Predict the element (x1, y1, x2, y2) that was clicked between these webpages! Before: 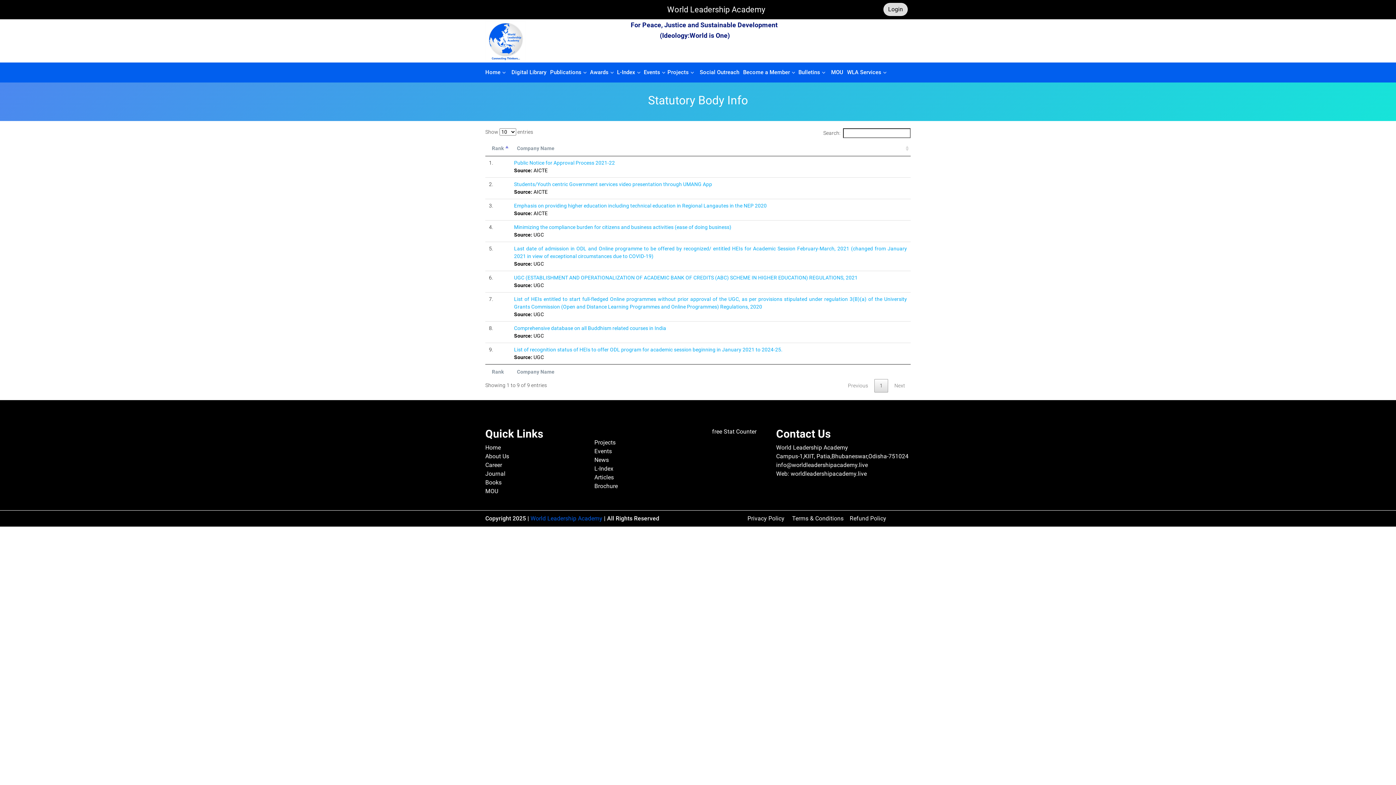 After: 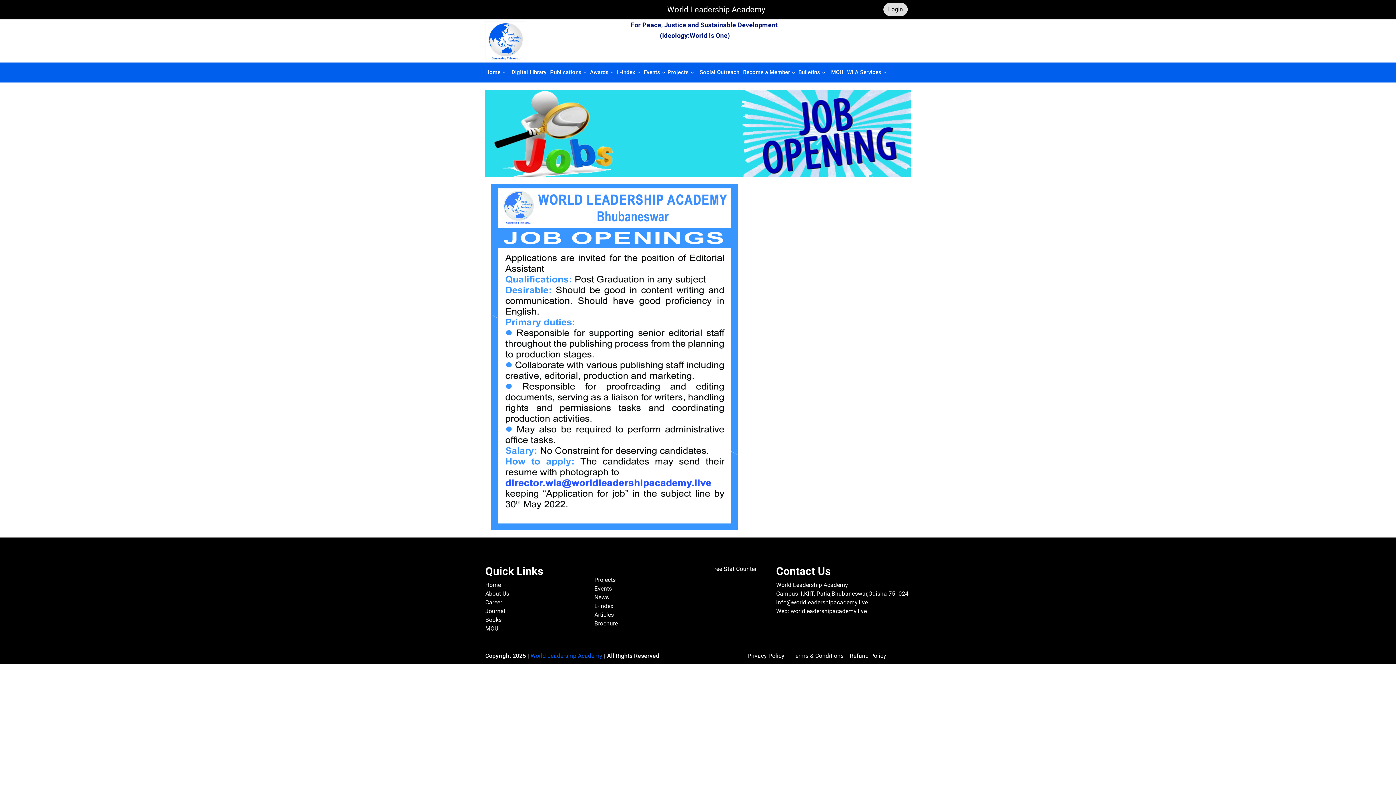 Action: bbox: (485, 461, 502, 468) label: Career